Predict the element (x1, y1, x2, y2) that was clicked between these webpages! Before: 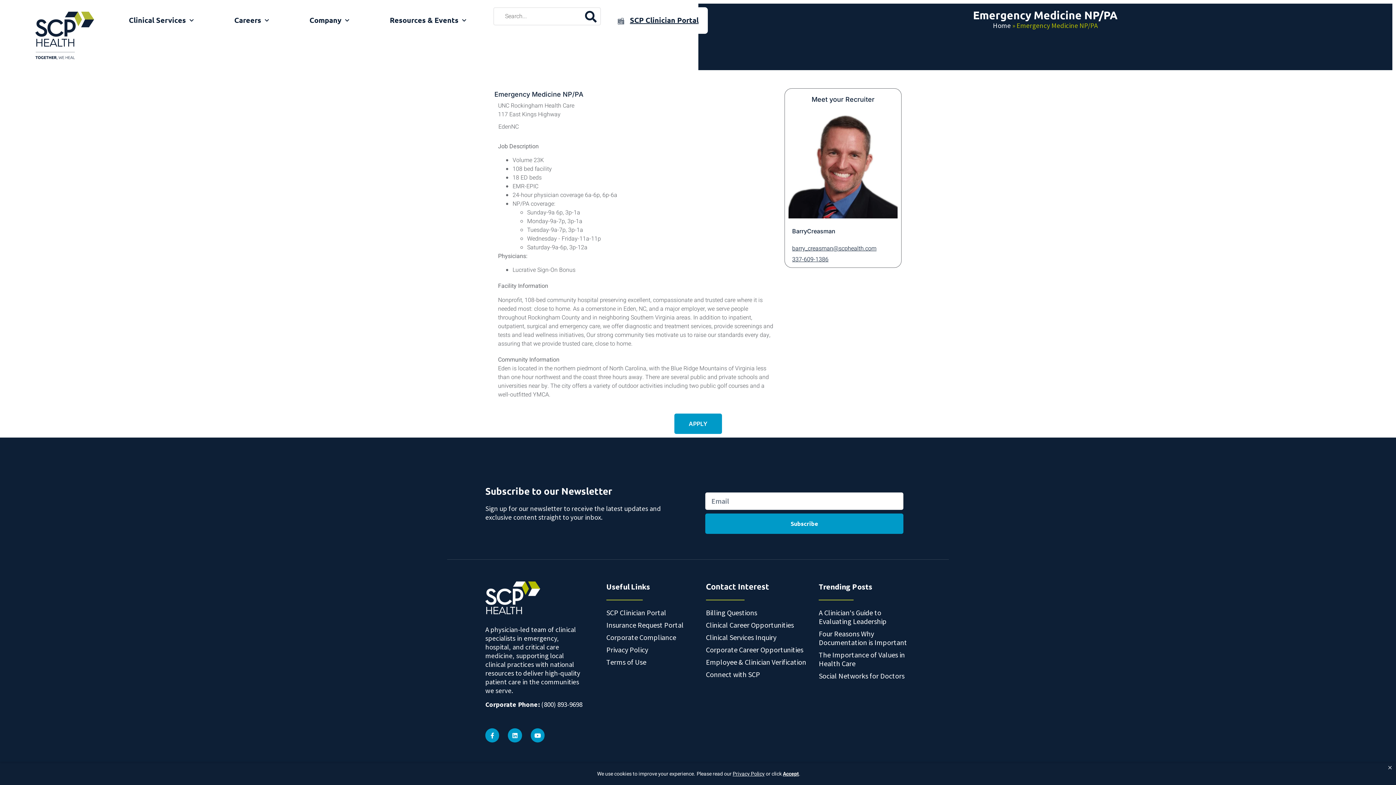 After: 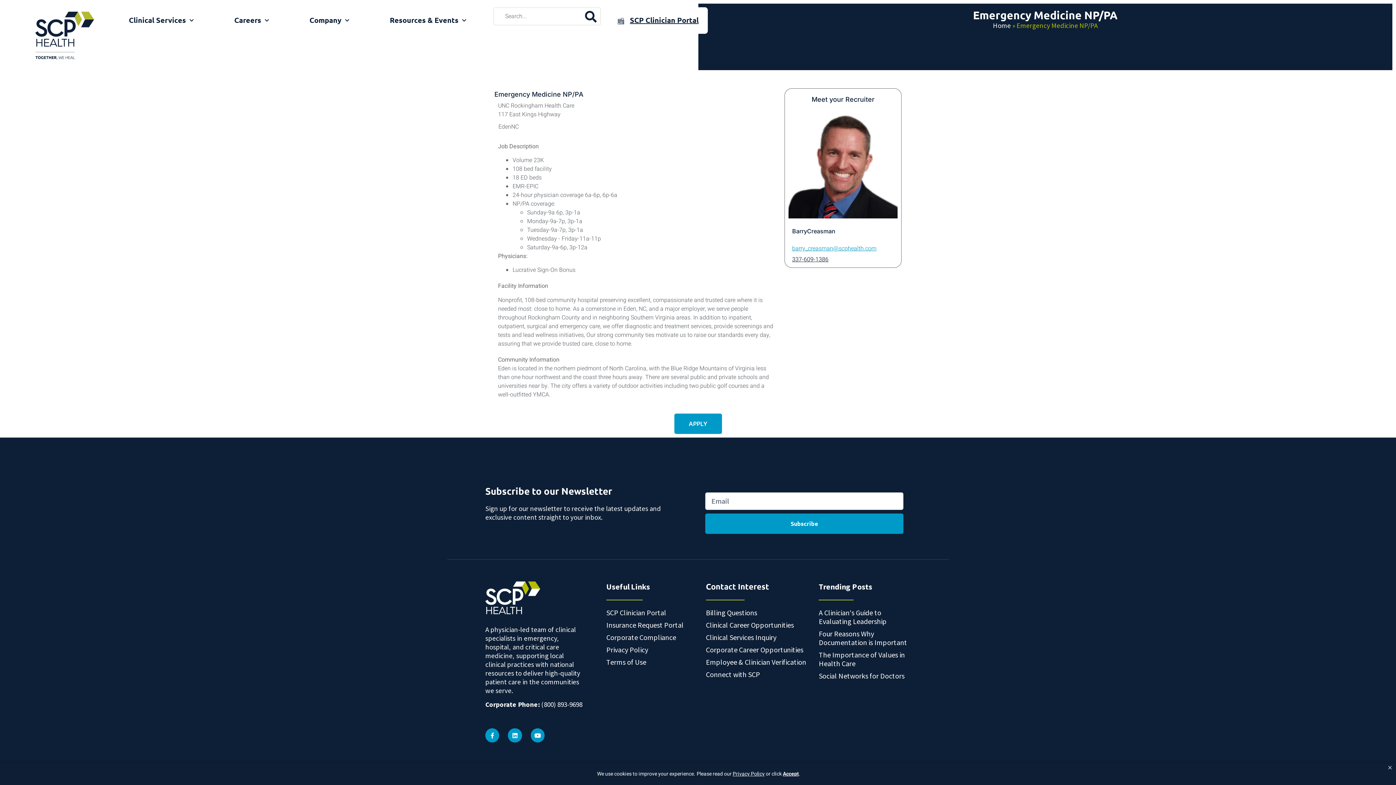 Action: bbox: (788, 244, 876, 252) label: barry_creasman@scphealth.com